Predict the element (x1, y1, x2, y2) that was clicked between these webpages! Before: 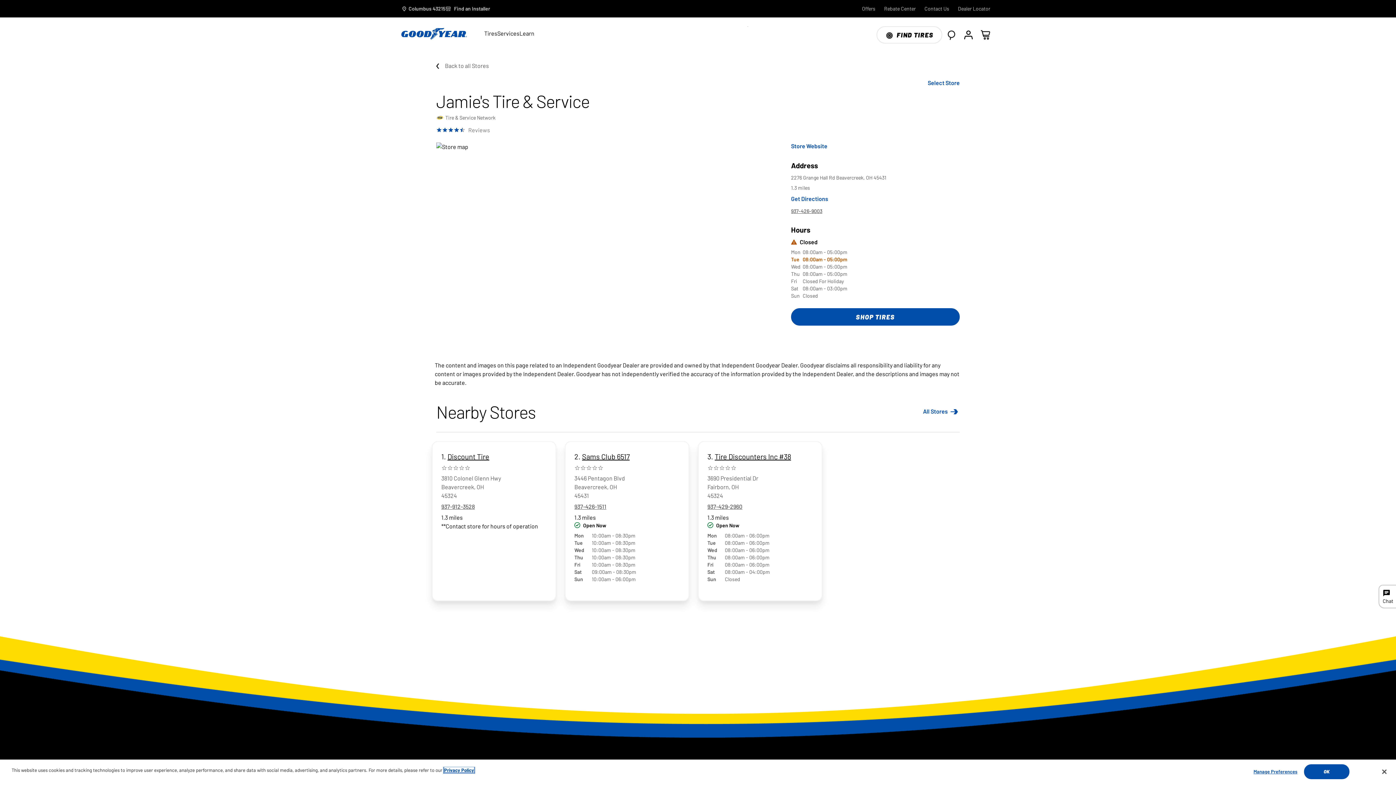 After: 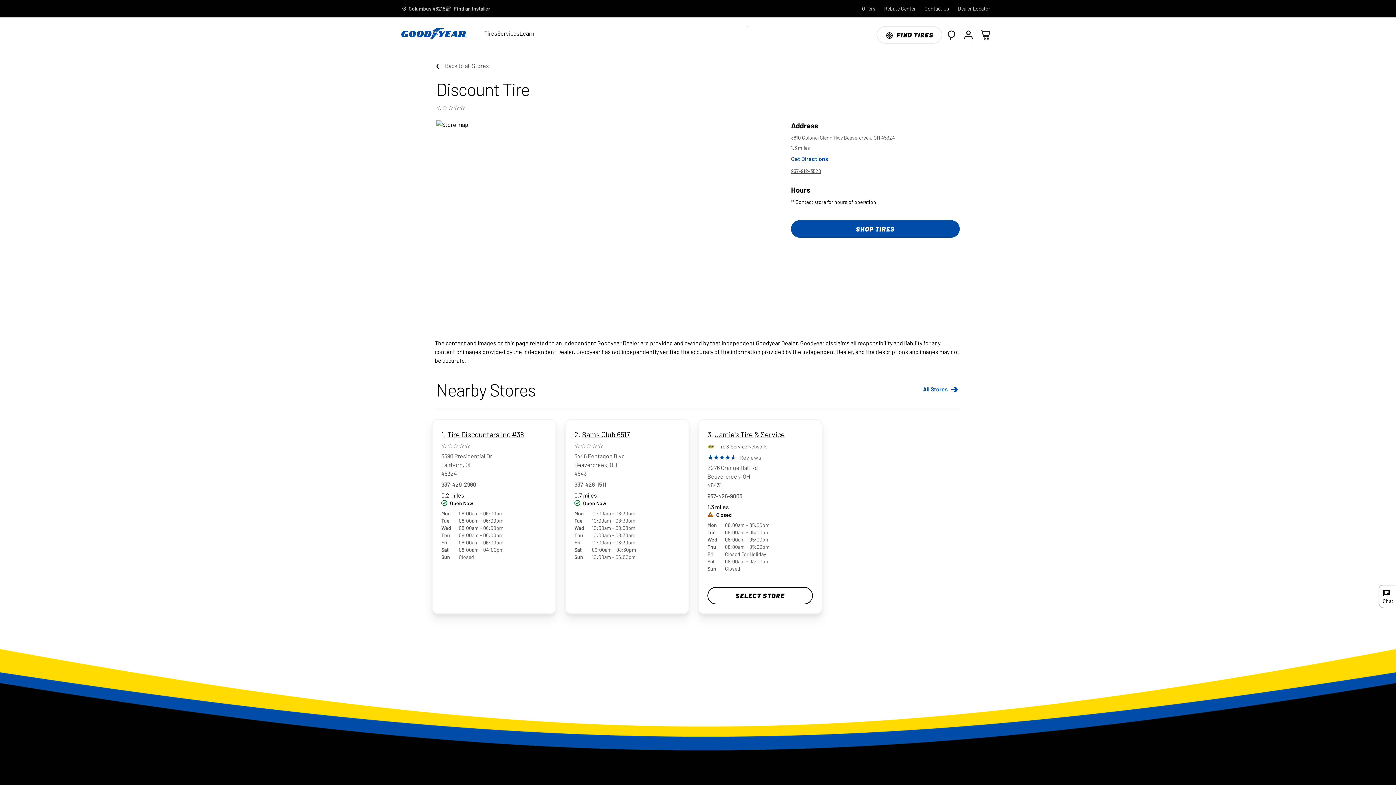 Action: label: Discount Tire bbox: (447, 452, 489, 461)